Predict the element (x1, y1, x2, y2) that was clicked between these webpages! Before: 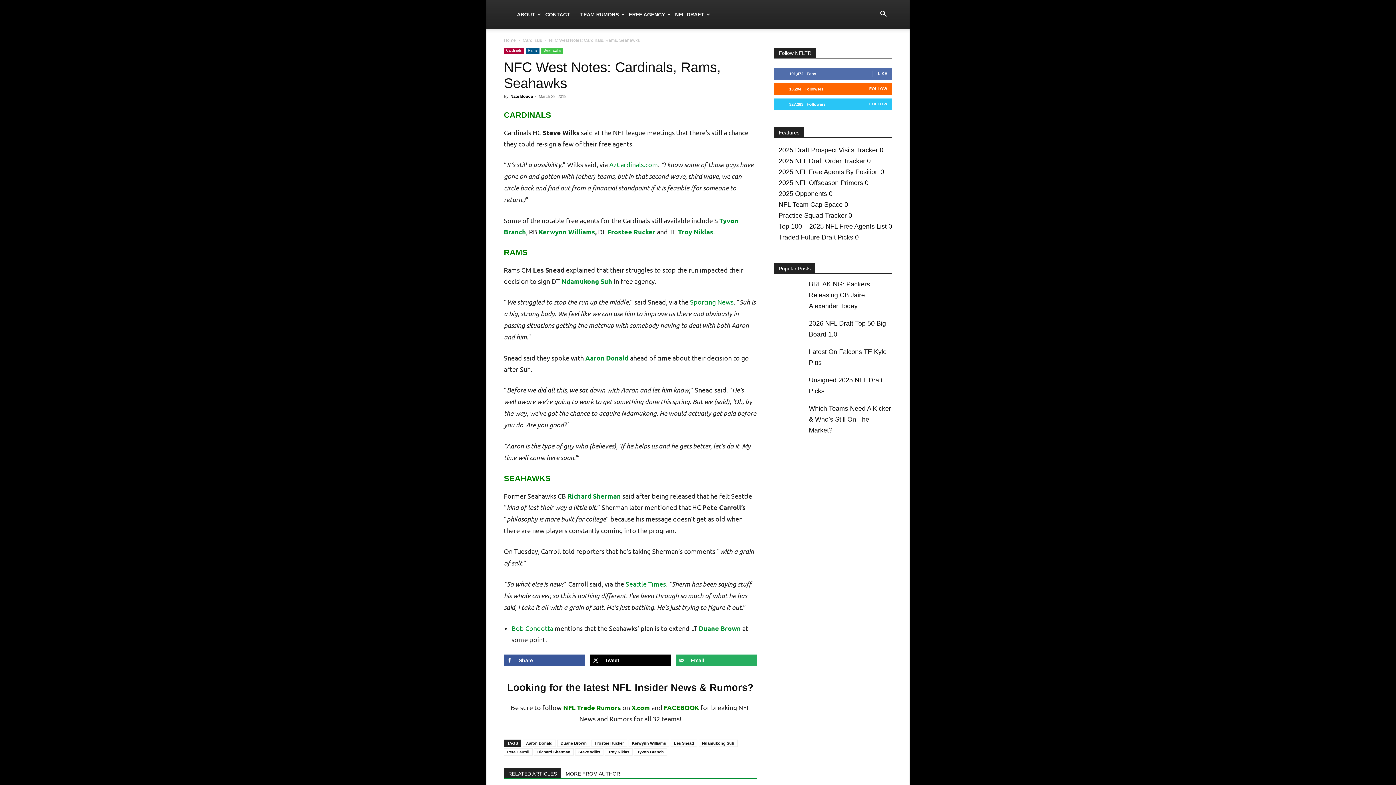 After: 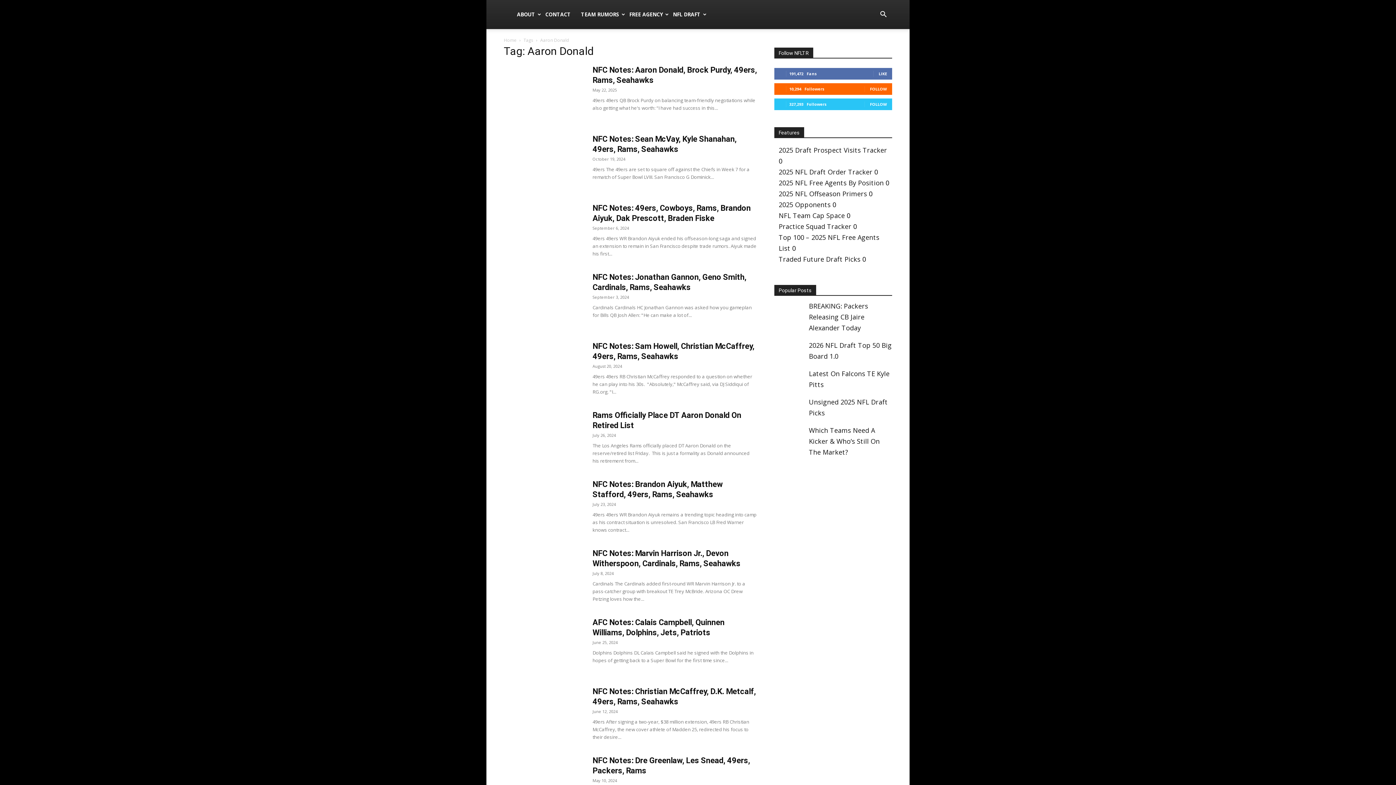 Action: label: Aaron Donald bbox: (522, 740, 556, 747)